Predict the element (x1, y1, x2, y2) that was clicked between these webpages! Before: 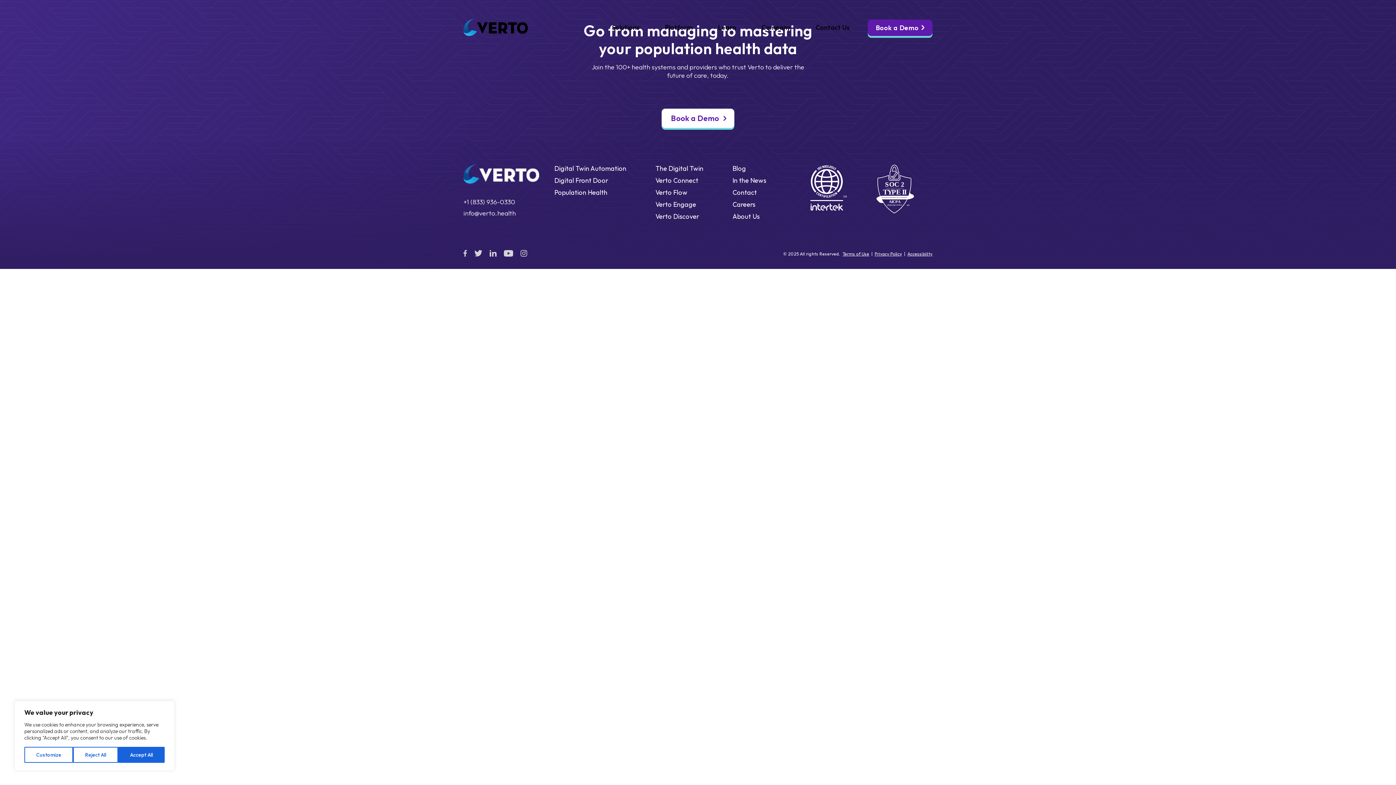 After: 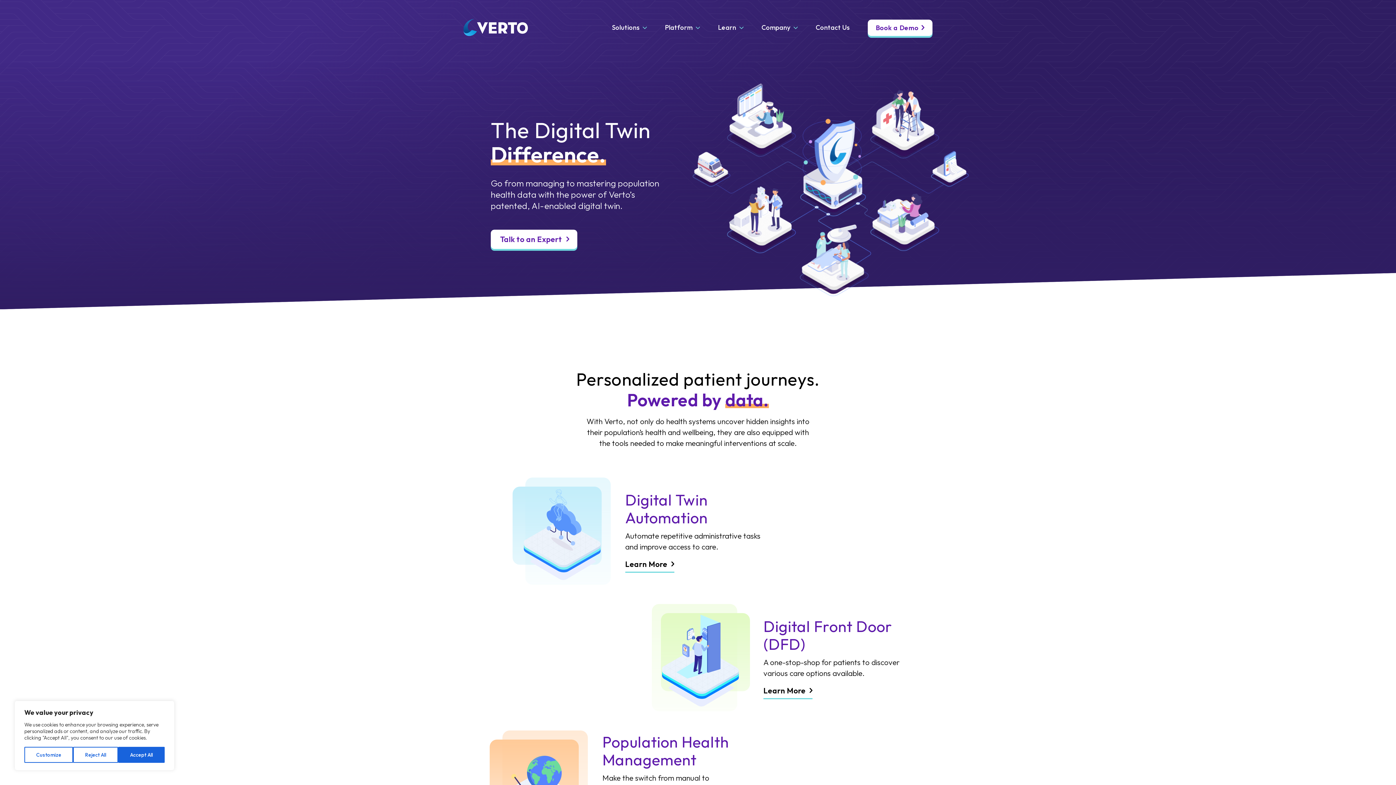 Action: bbox: (463, 18, 528, 36)